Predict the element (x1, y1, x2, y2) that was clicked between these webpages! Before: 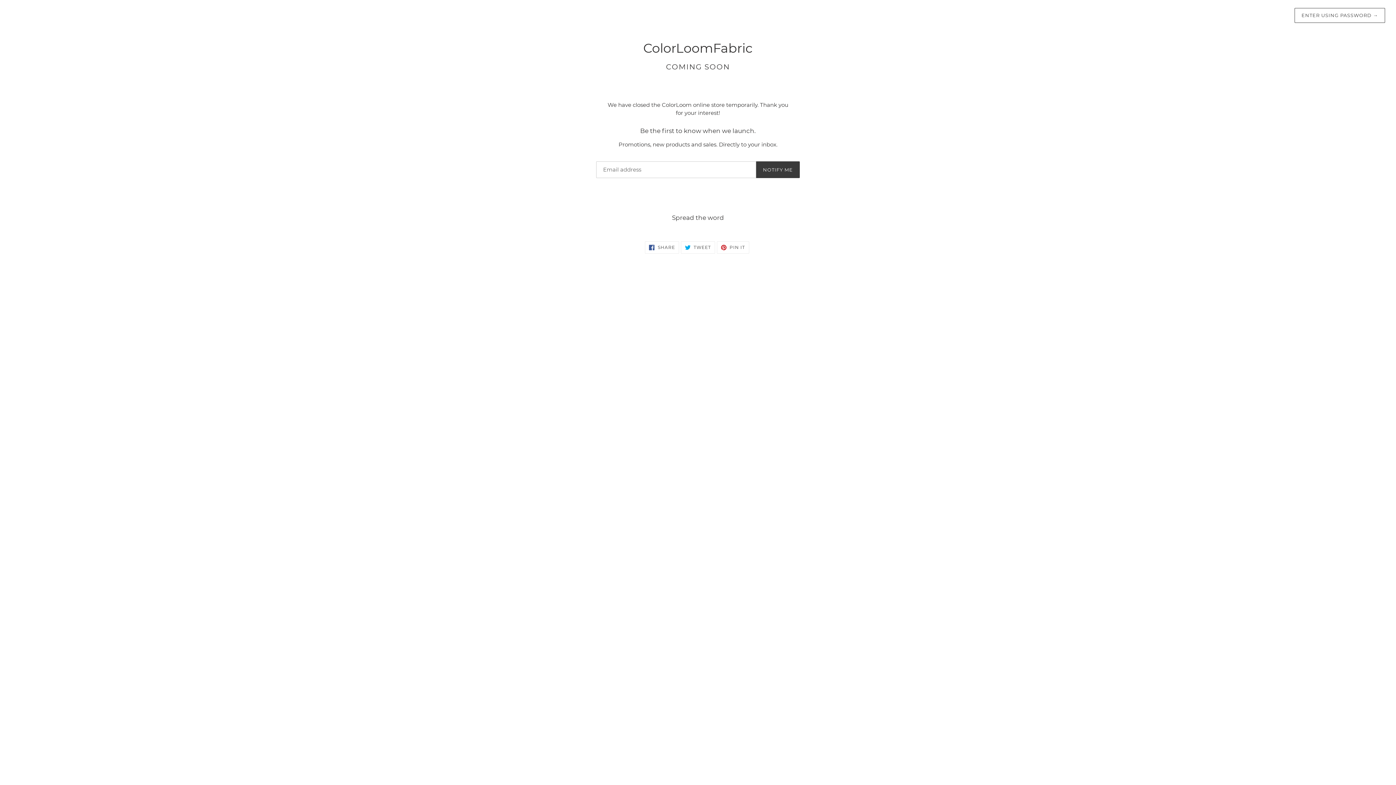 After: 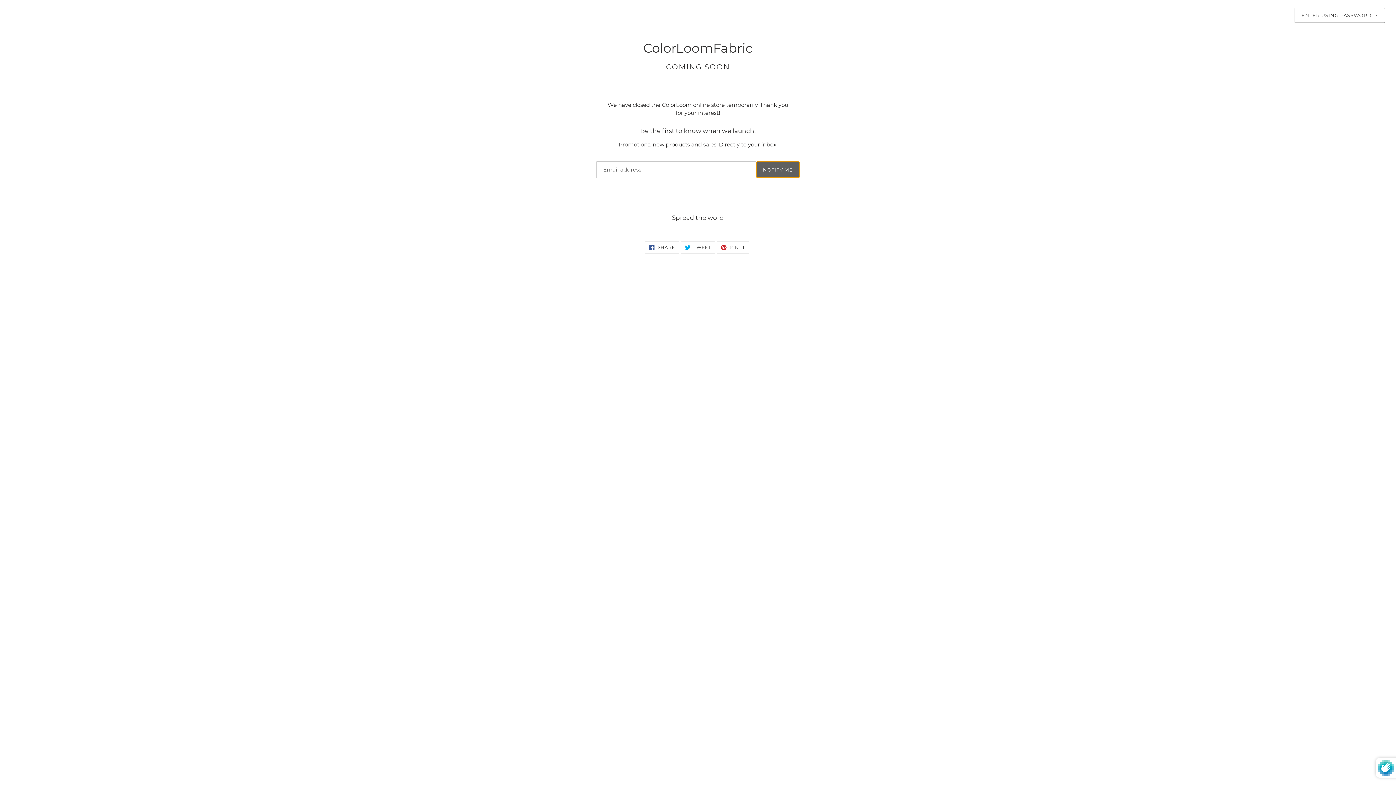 Action: bbox: (756, 161, 800, 178) label: NOTIFY ME